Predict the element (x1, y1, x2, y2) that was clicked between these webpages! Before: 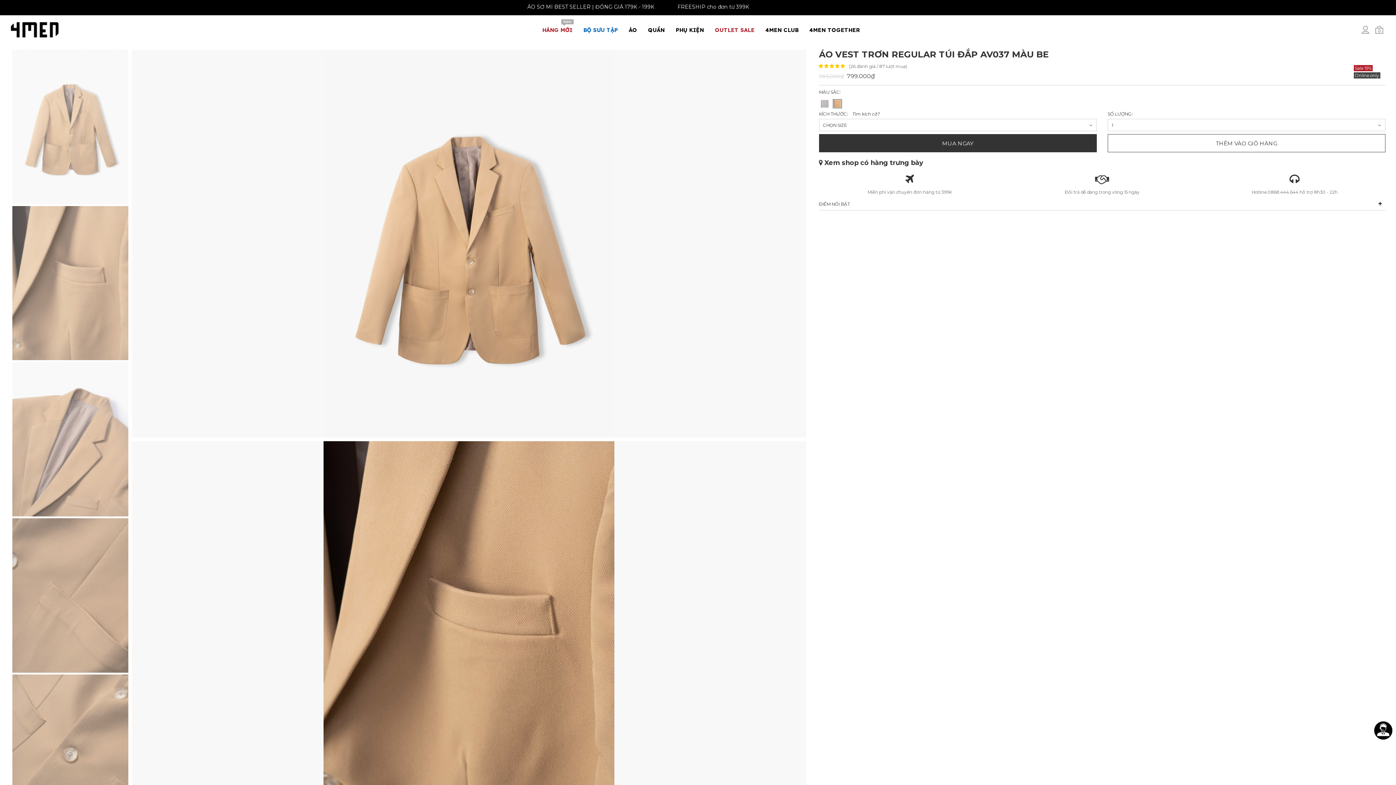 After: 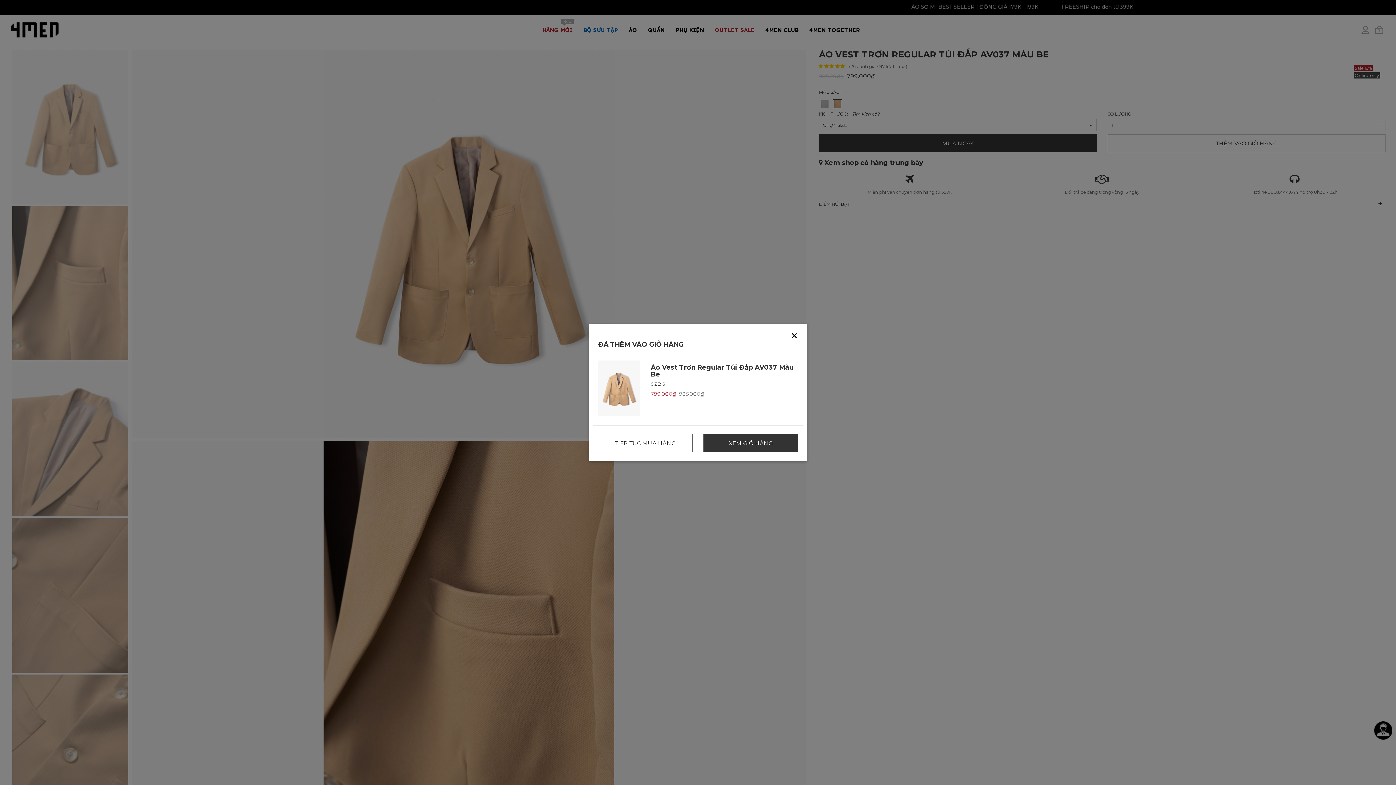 Action: label: THÊM VÀO GIỎ HÀNG bbox: (1107, 134, 1385, 152)